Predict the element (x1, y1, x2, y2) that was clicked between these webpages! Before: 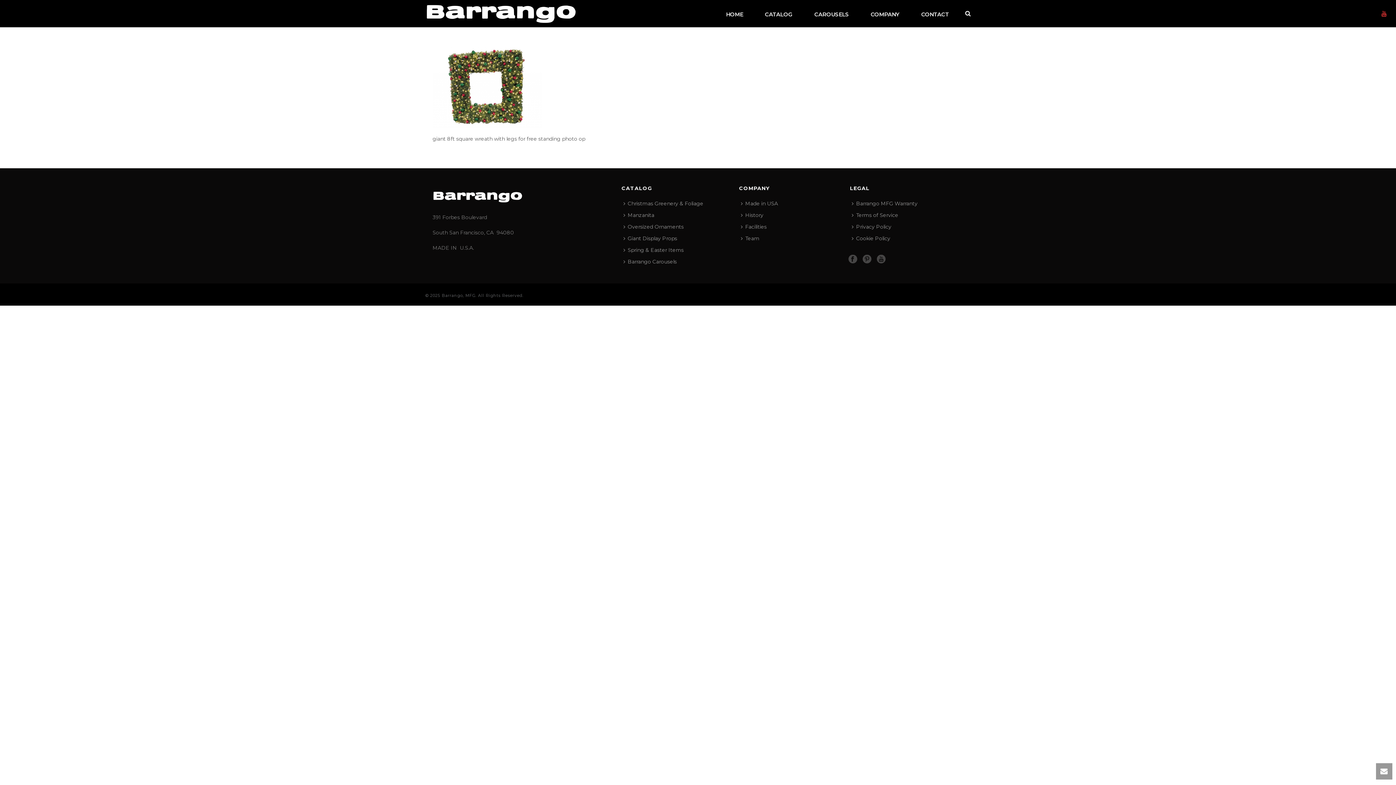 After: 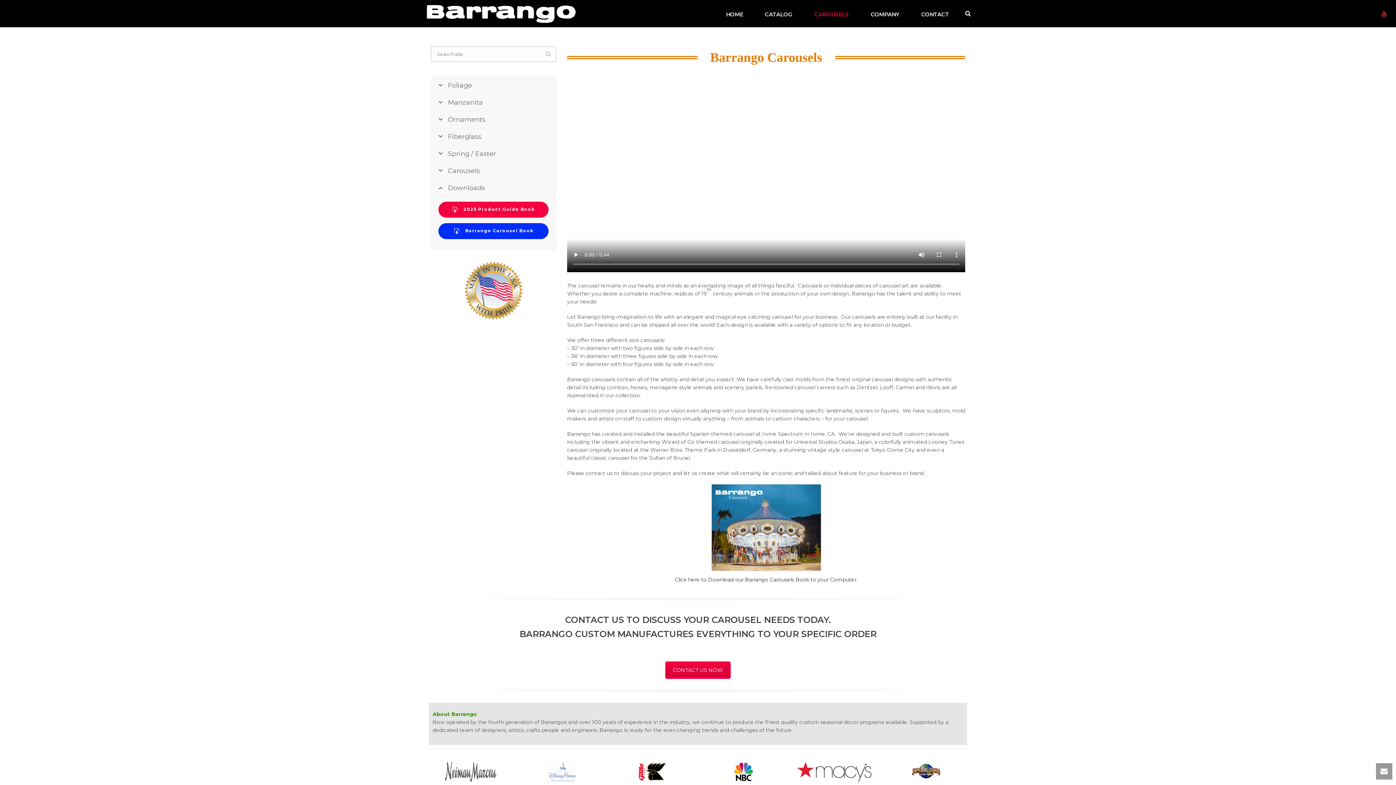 Action: bbox: (621, 256, 682, 267) label: Barrango Carousels